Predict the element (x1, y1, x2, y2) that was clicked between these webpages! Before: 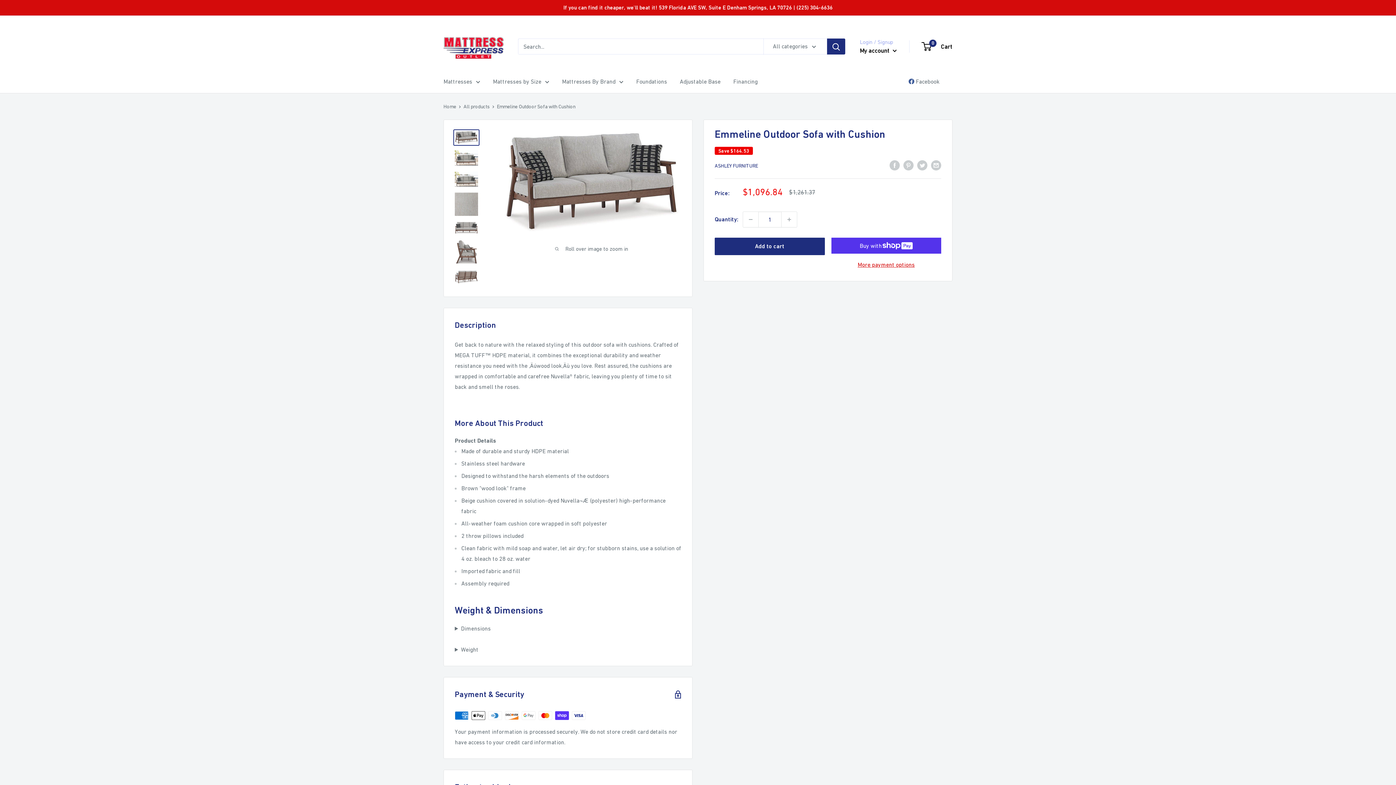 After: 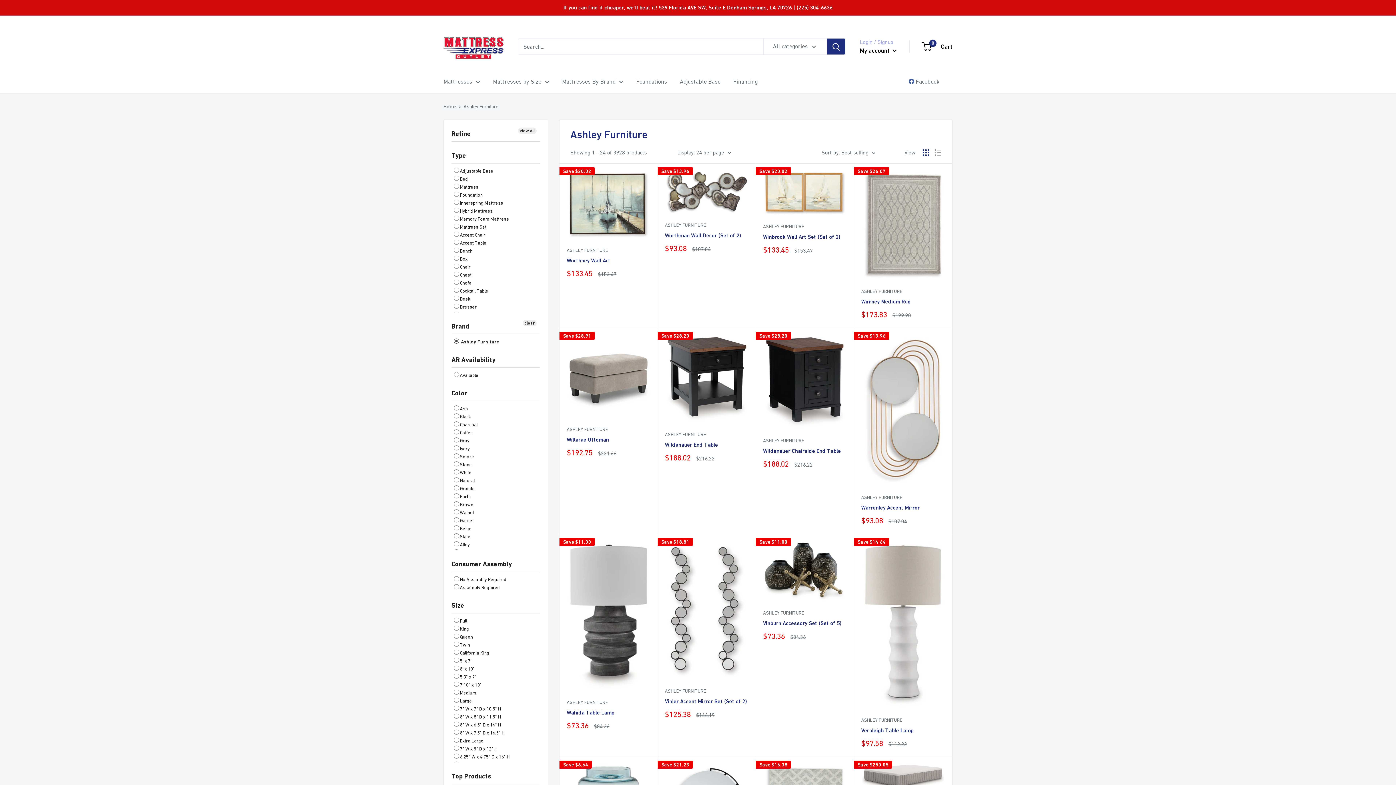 Action: bbox: (714, 162, 758, 168) label: ASHLEY FURNITURE